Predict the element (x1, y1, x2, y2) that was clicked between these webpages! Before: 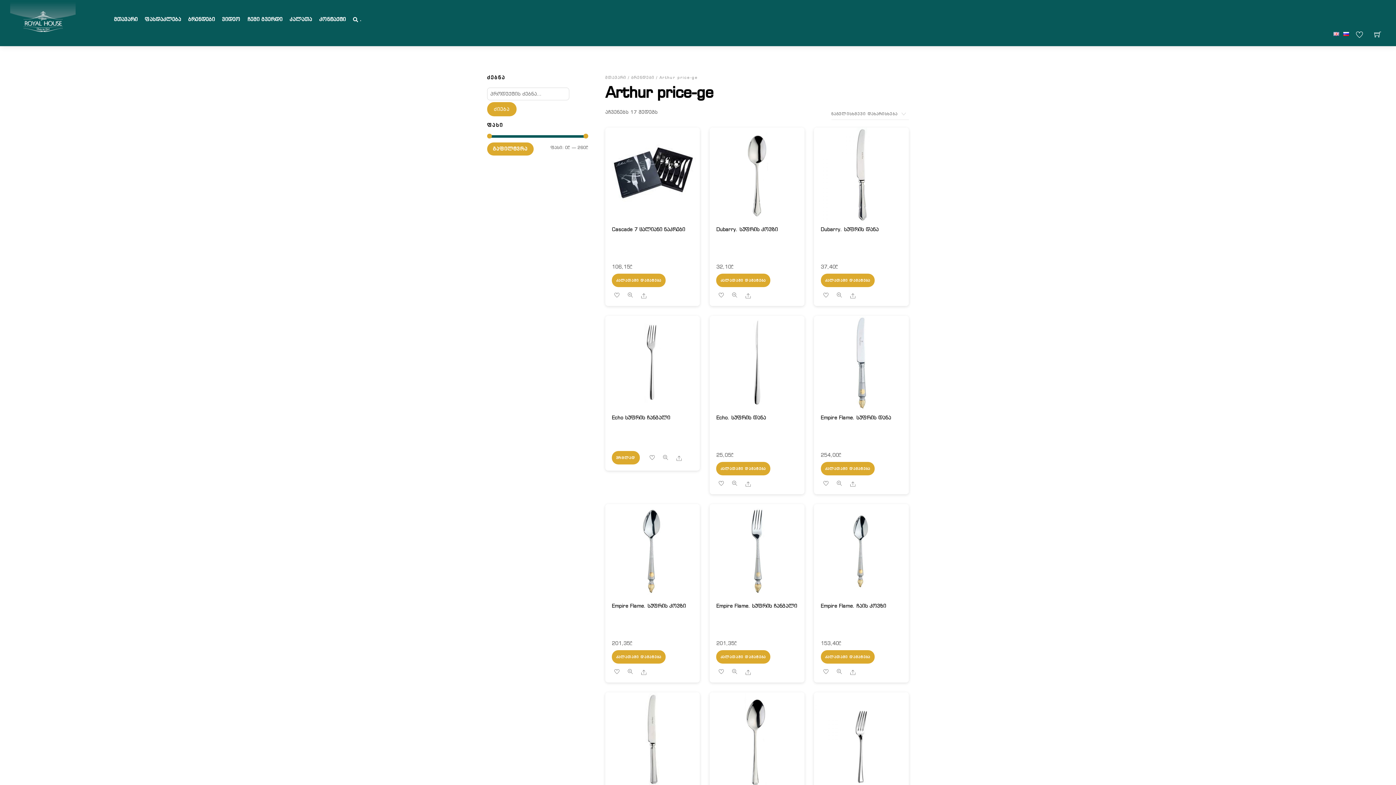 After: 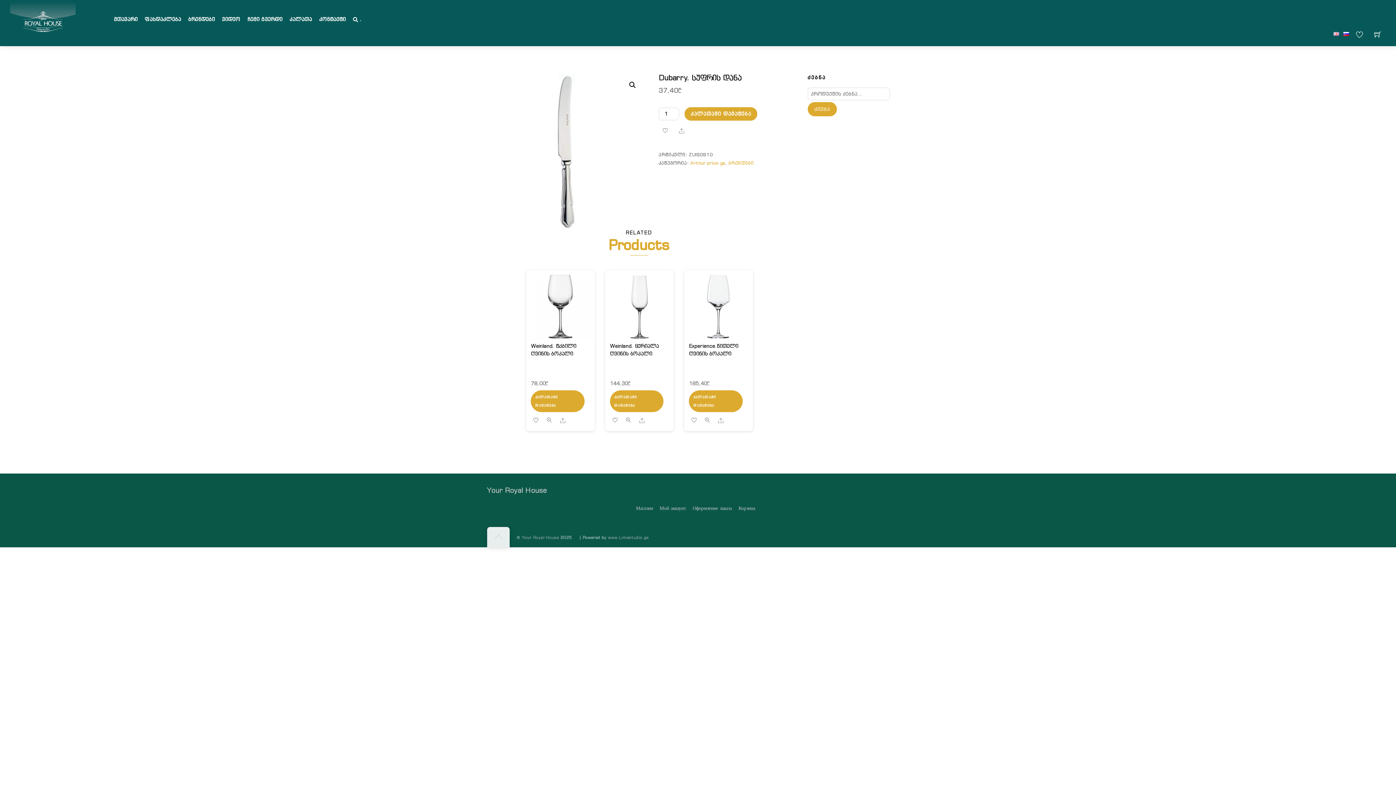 Action: bbox: (820, 226, 878, 232) label: Dubarry. სუფრის დანა